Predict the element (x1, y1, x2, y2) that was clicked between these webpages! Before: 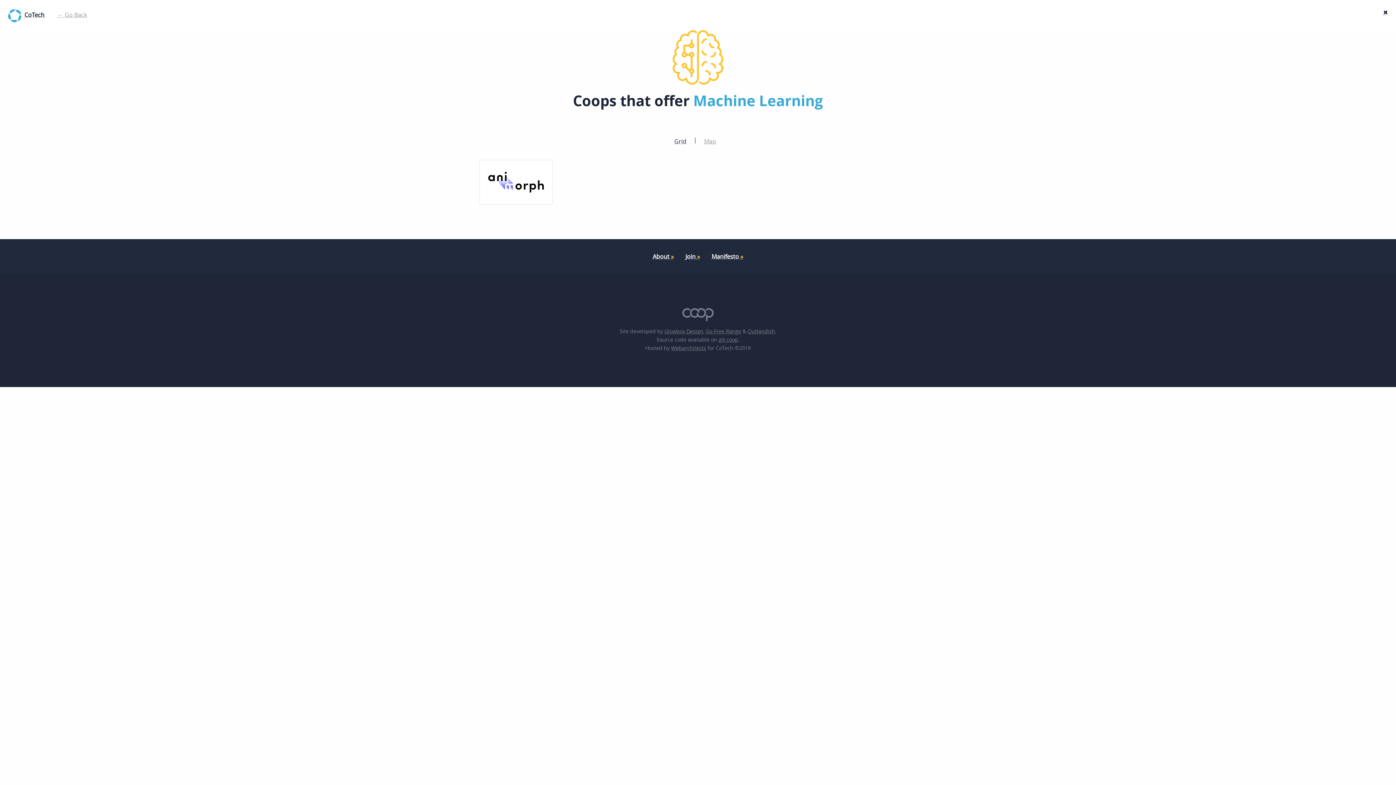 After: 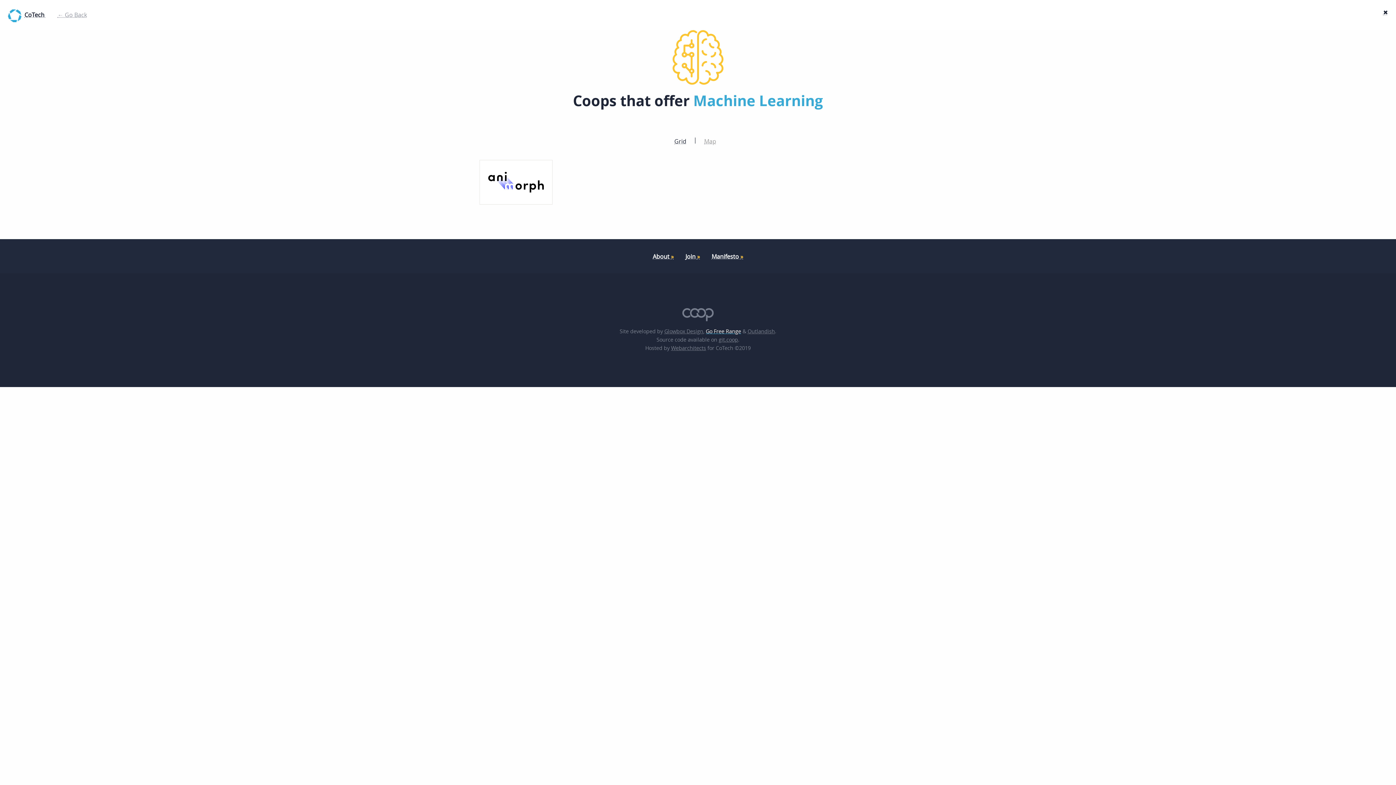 Action: label: Go Free Range bbox: (706, 327, 741, 334)